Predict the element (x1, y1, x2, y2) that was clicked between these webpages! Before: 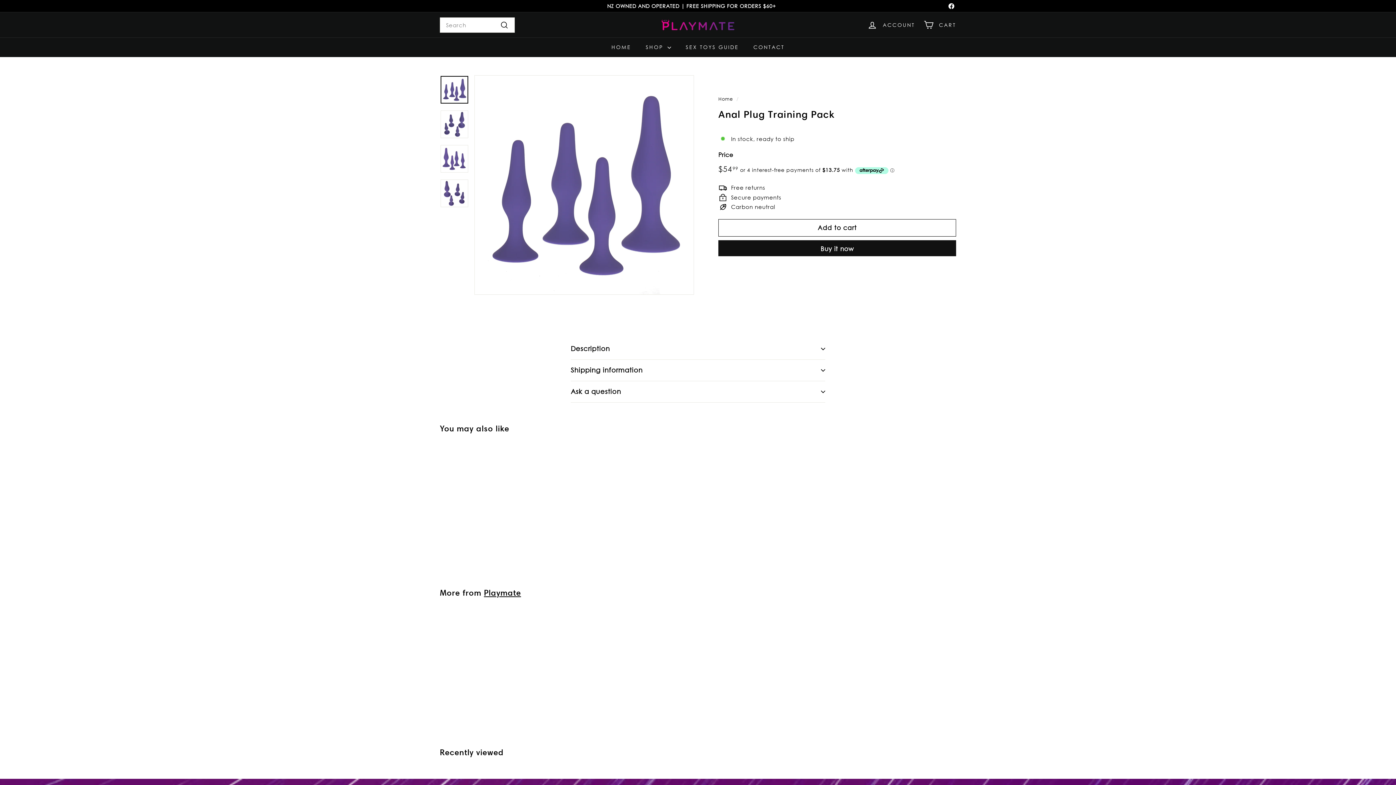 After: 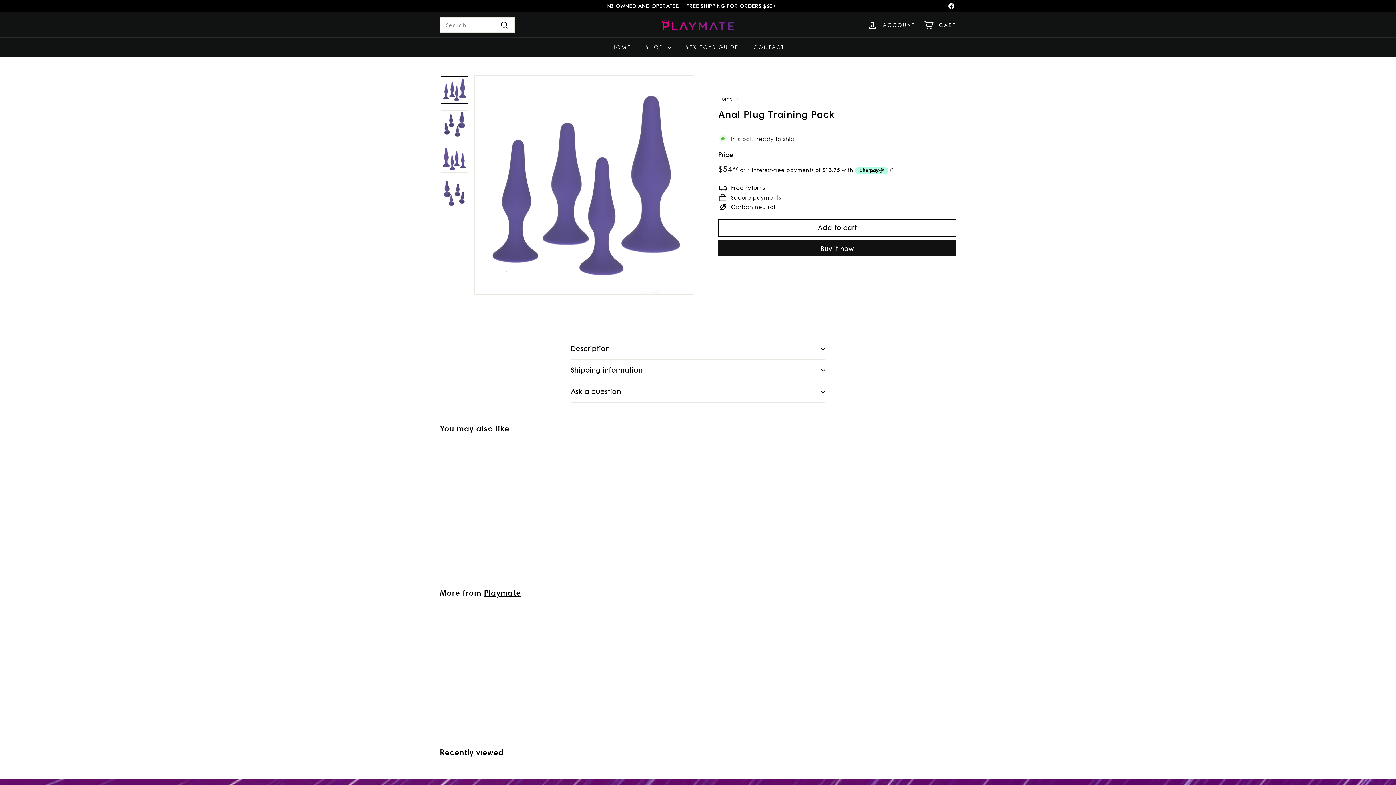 Action: bbox: (440, 76, 468, 103)